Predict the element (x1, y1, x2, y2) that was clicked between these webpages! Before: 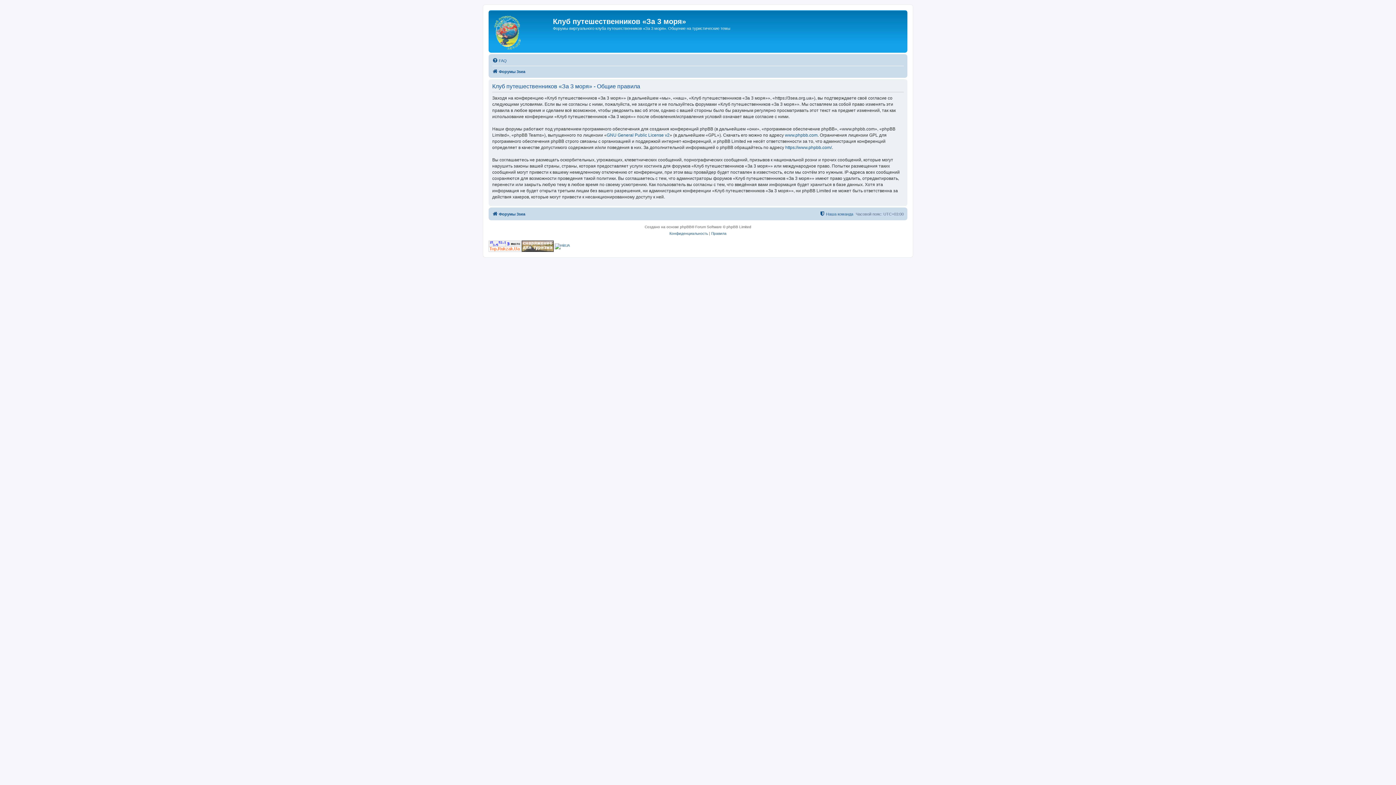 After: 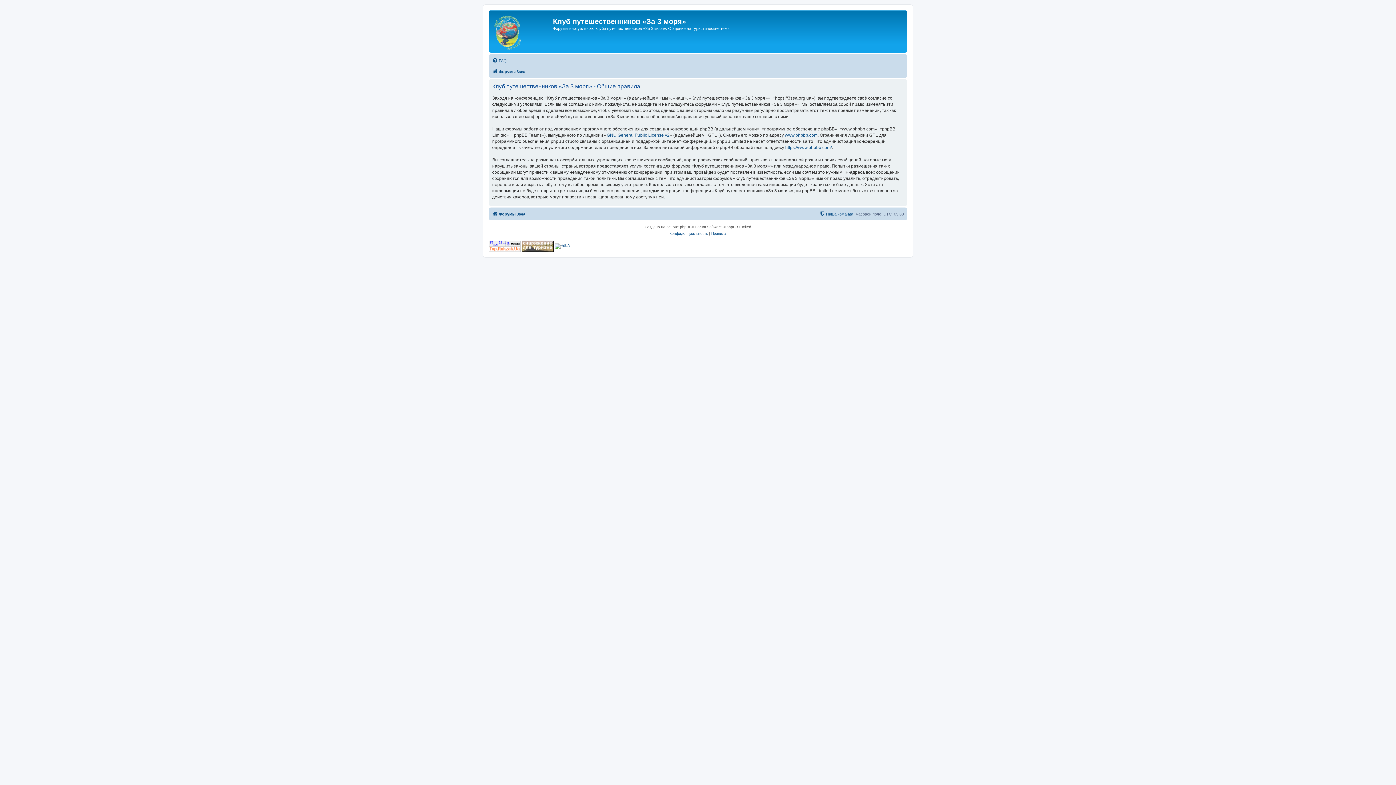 Action: bbox: (521, 240, 553, 252)